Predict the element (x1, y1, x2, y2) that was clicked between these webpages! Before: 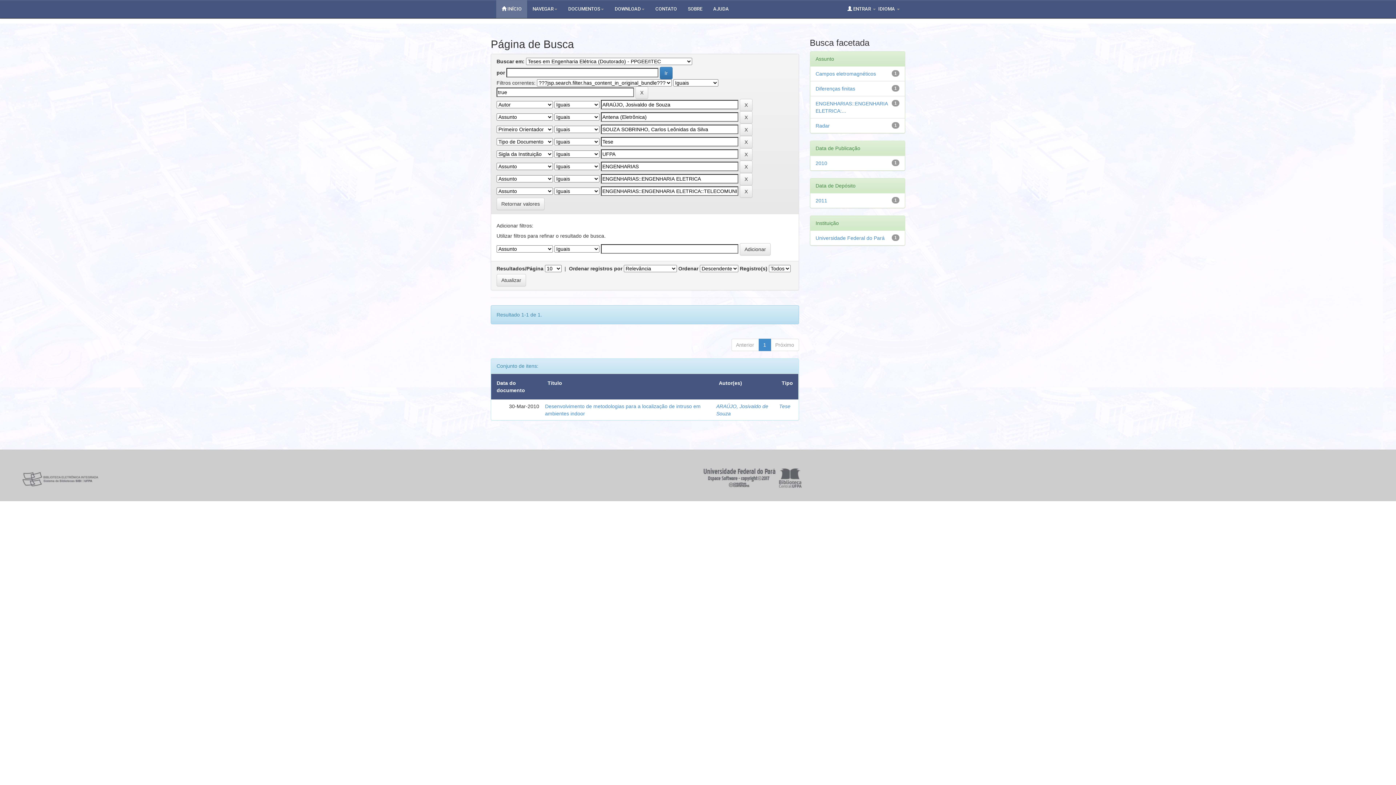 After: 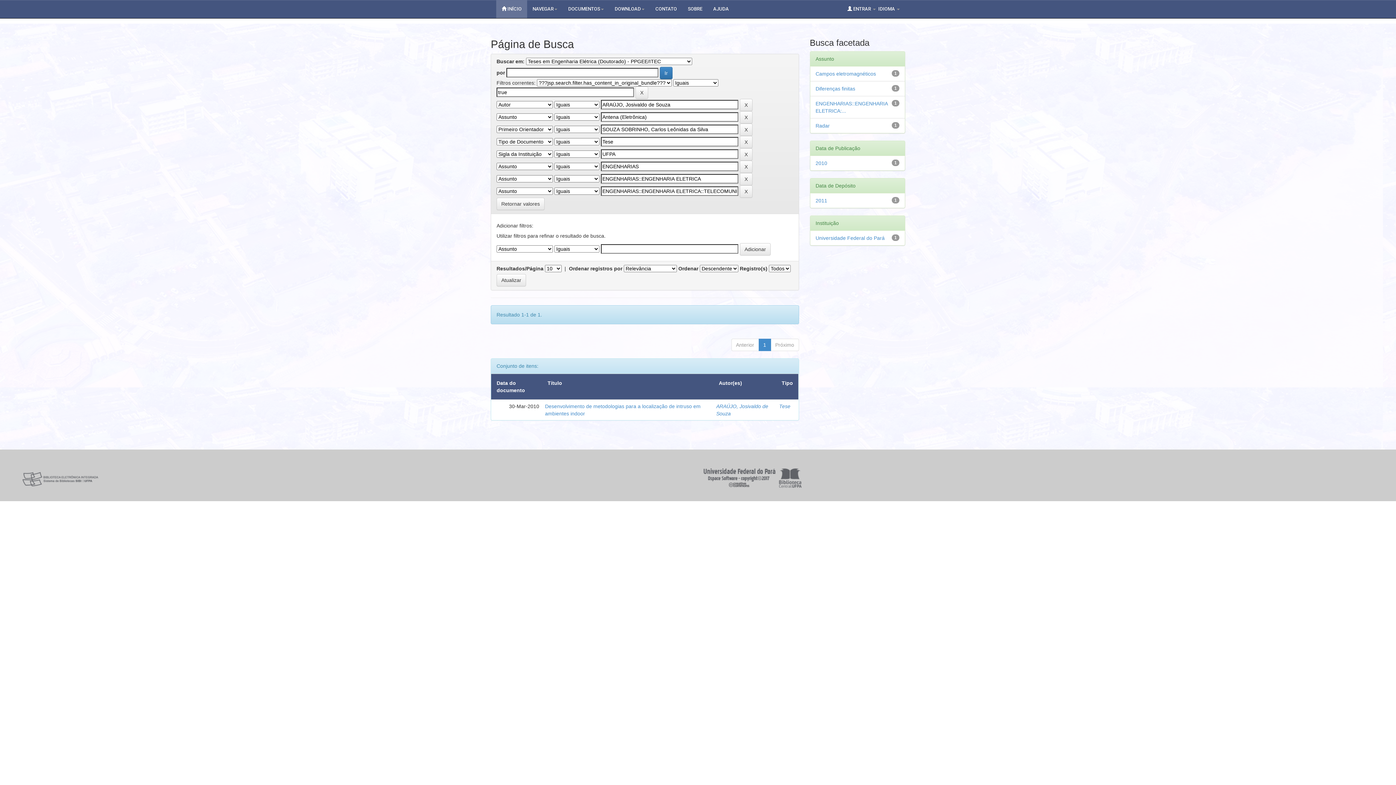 Action: label: AJUDA bbox: (708, 0, 734, 18)